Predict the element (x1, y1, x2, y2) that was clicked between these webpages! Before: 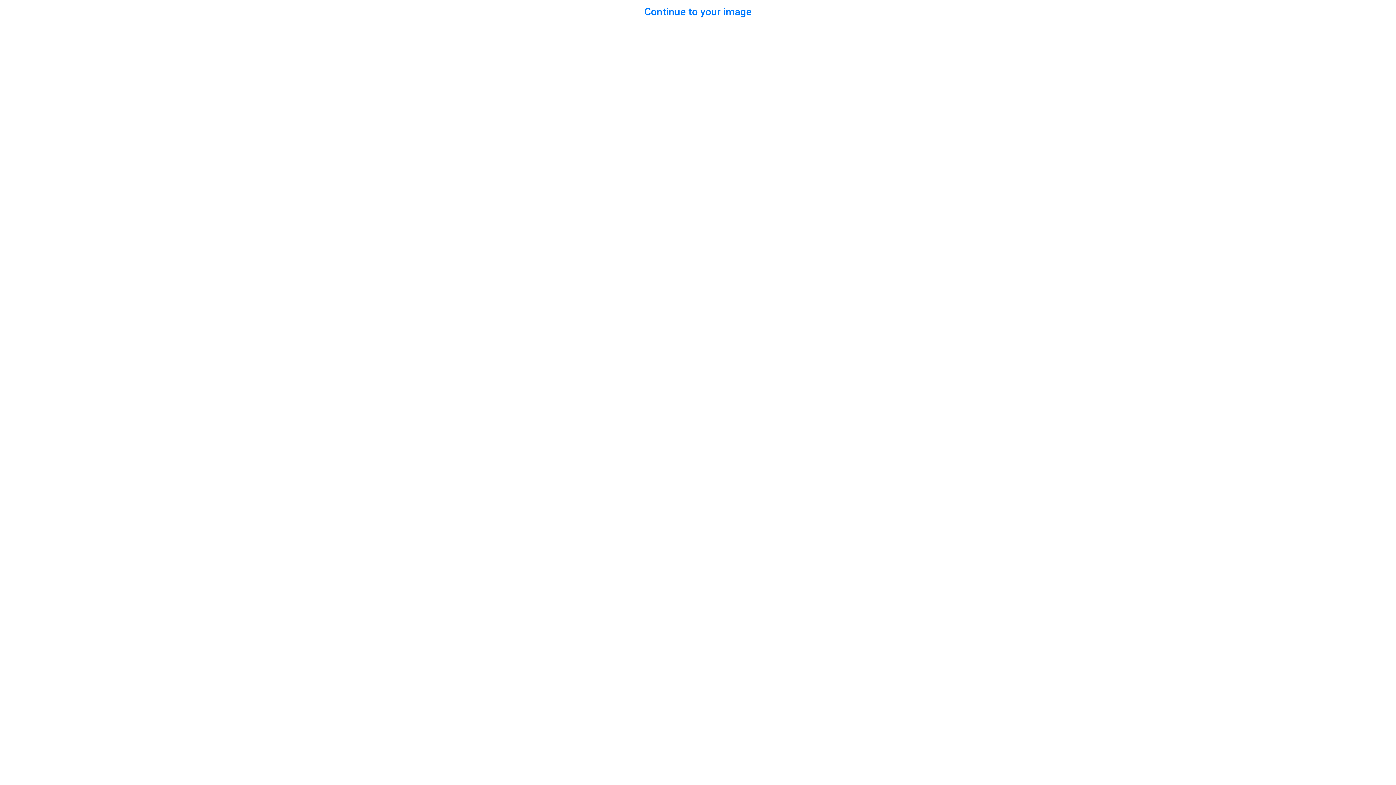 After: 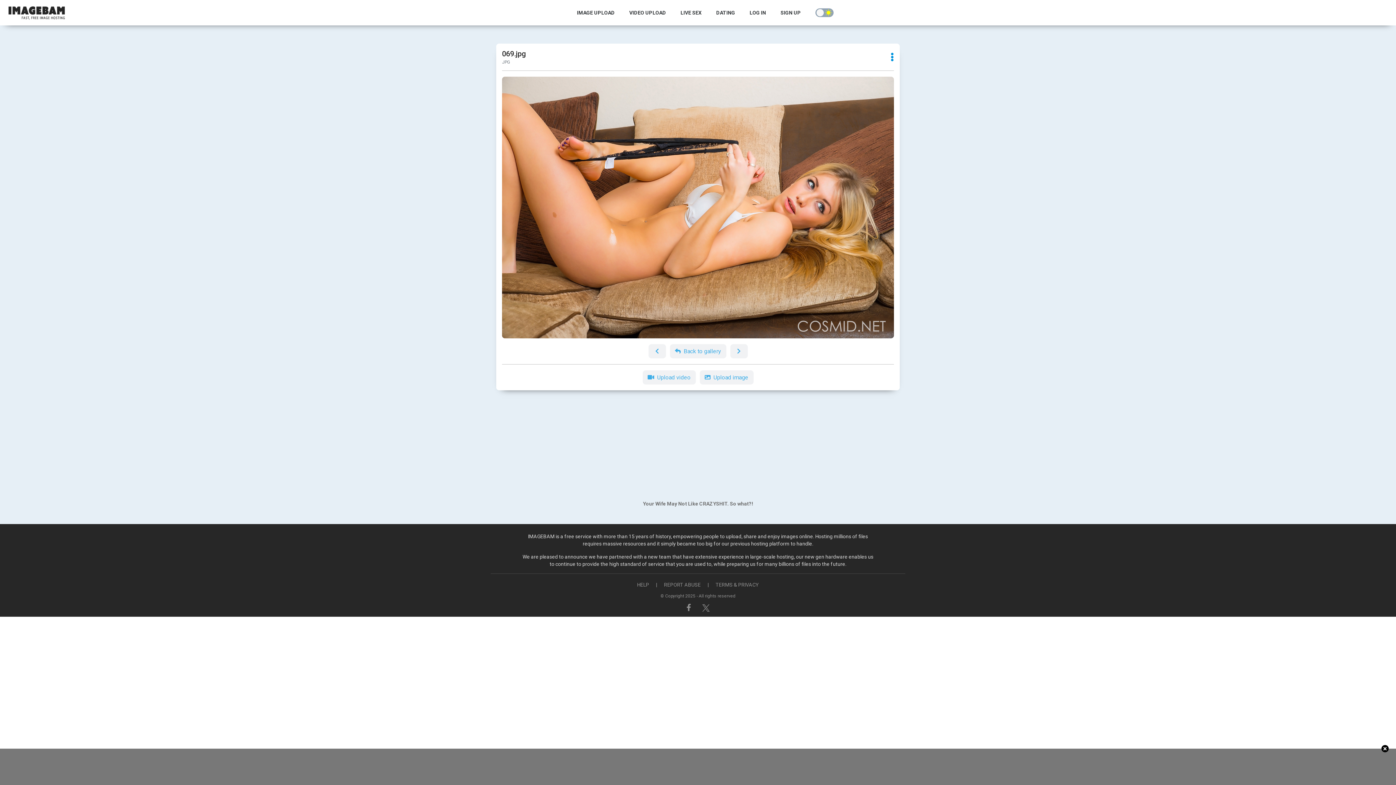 Action: bbox: (644, 5, 751, 17) label: Continue to your image